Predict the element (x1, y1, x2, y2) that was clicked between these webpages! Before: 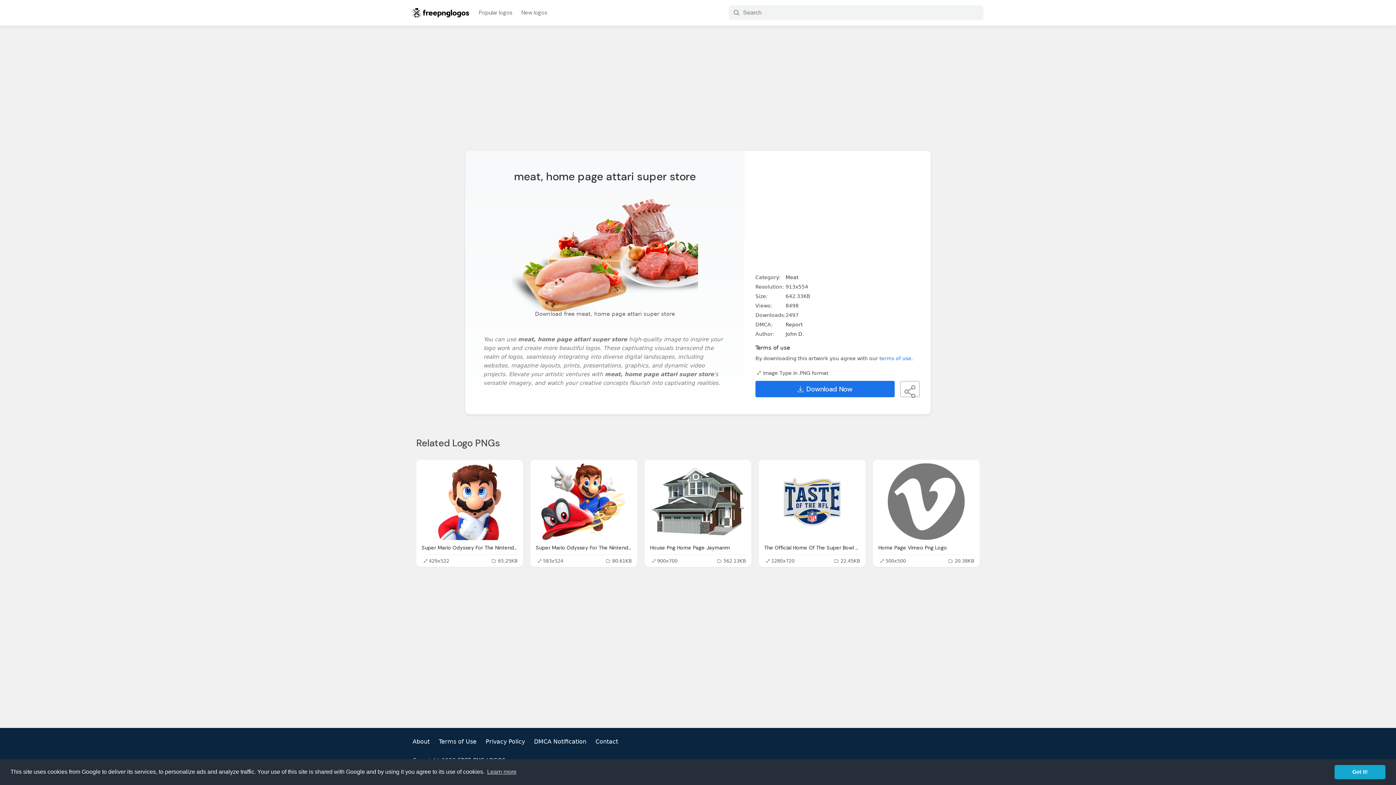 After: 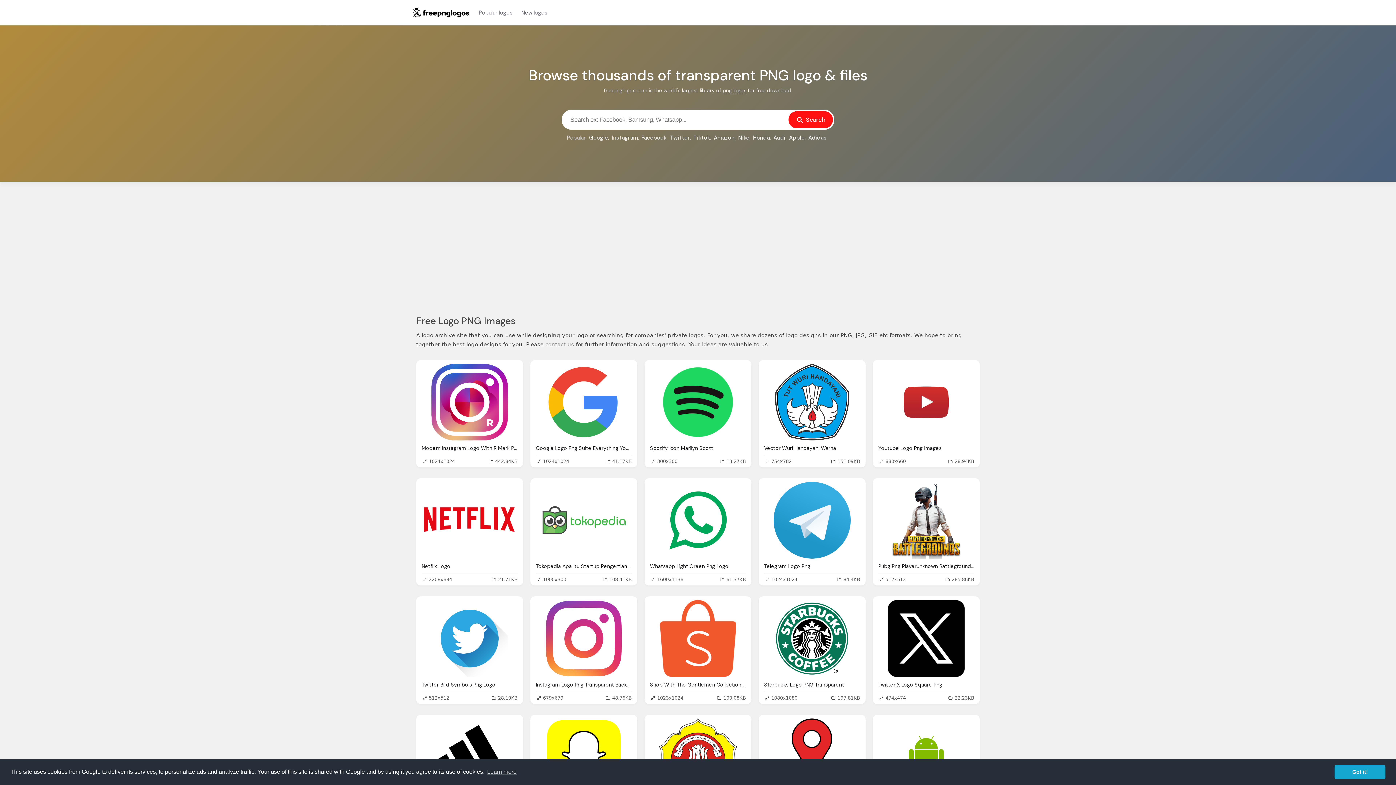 Action: bbox: (412, 6, 470, 19)